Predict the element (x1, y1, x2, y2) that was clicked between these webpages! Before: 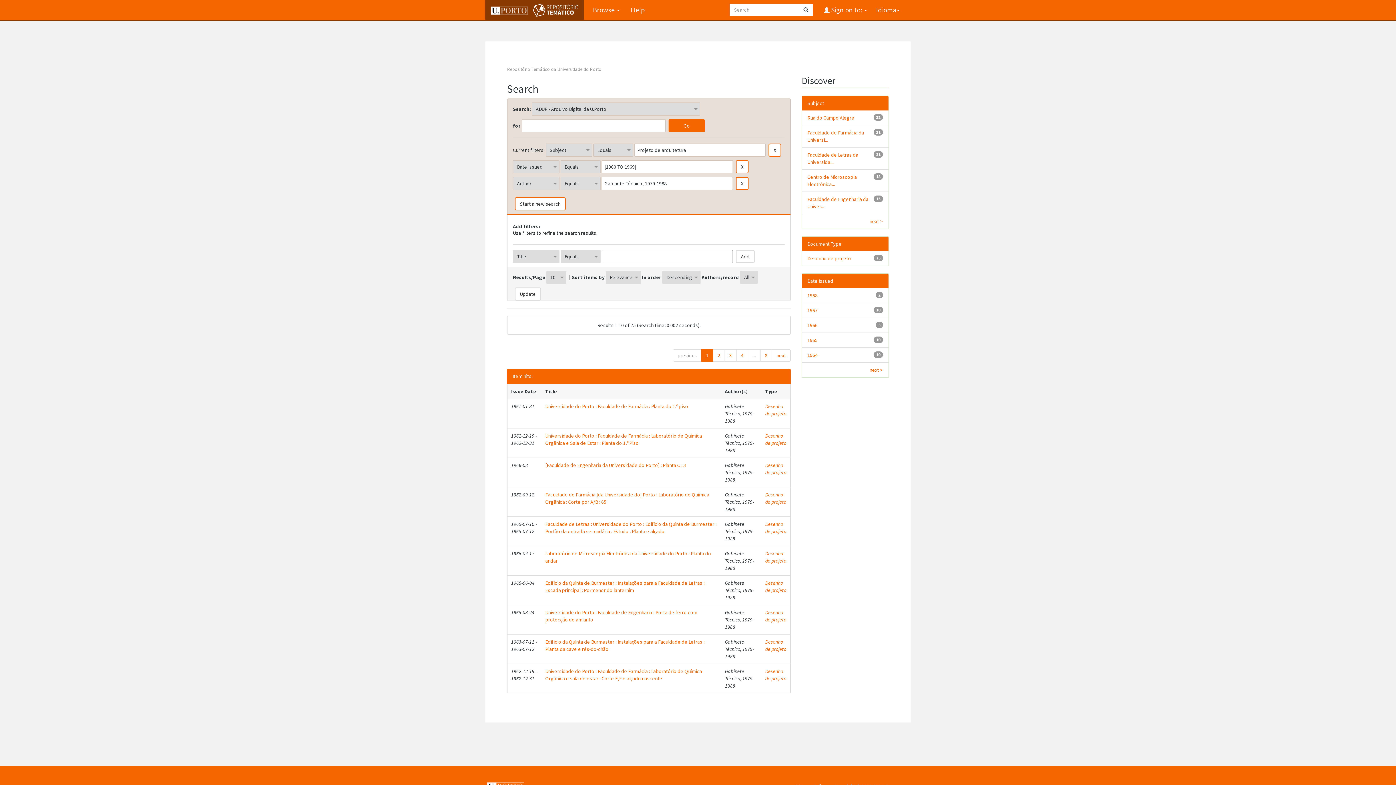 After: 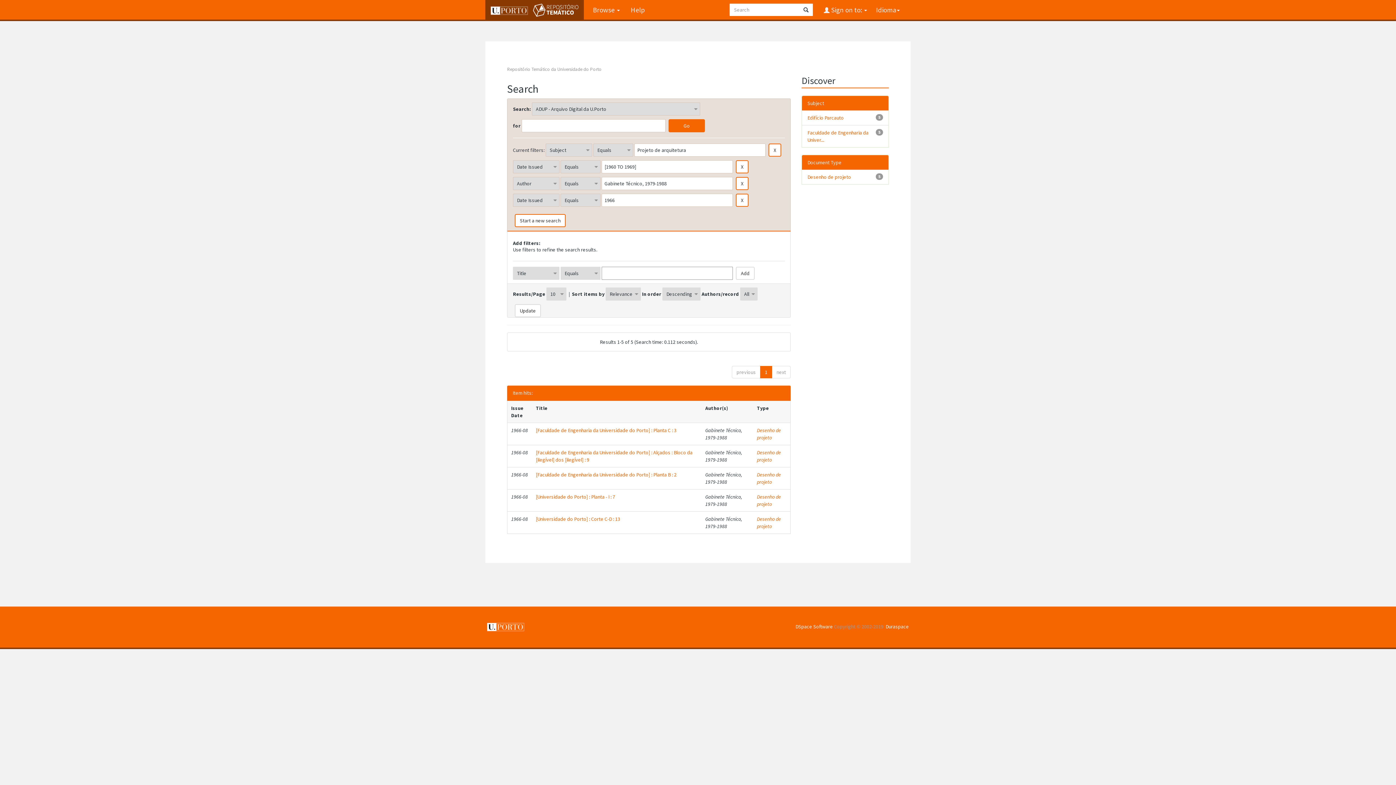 Action: bbox: (807, 322, 817, 329) label: 1966